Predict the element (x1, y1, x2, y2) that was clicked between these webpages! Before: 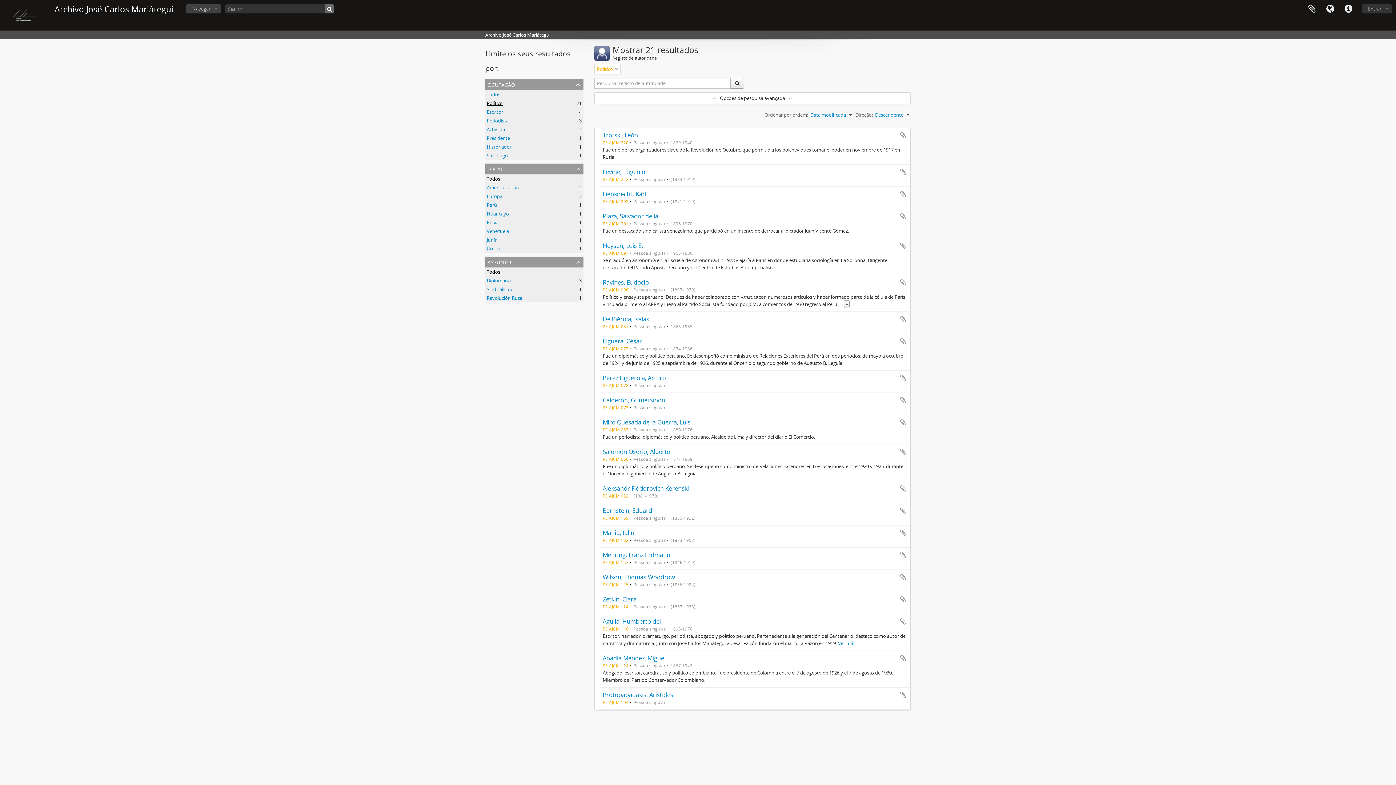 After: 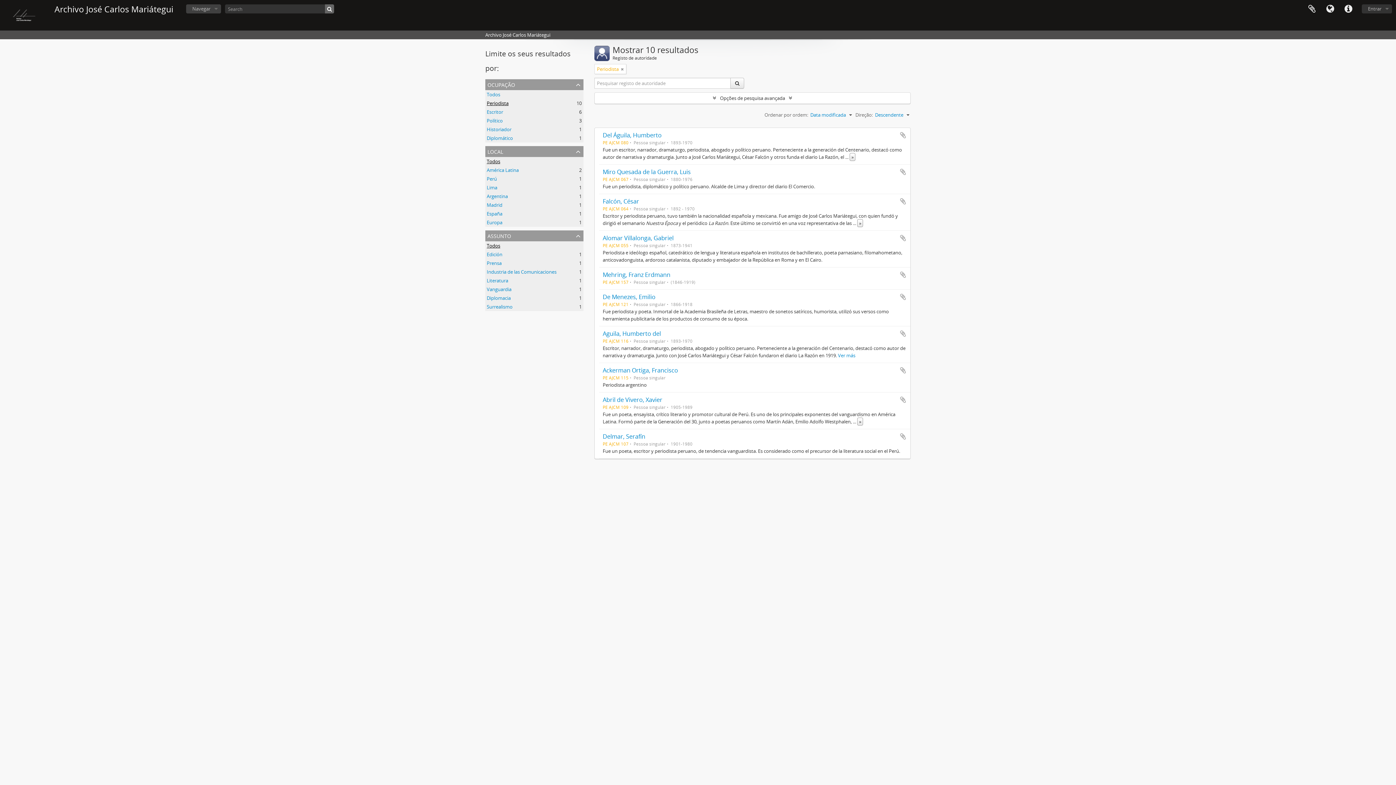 Action: label: Periodista
, 3 resultados bbox: (486, 117, 508, 124)